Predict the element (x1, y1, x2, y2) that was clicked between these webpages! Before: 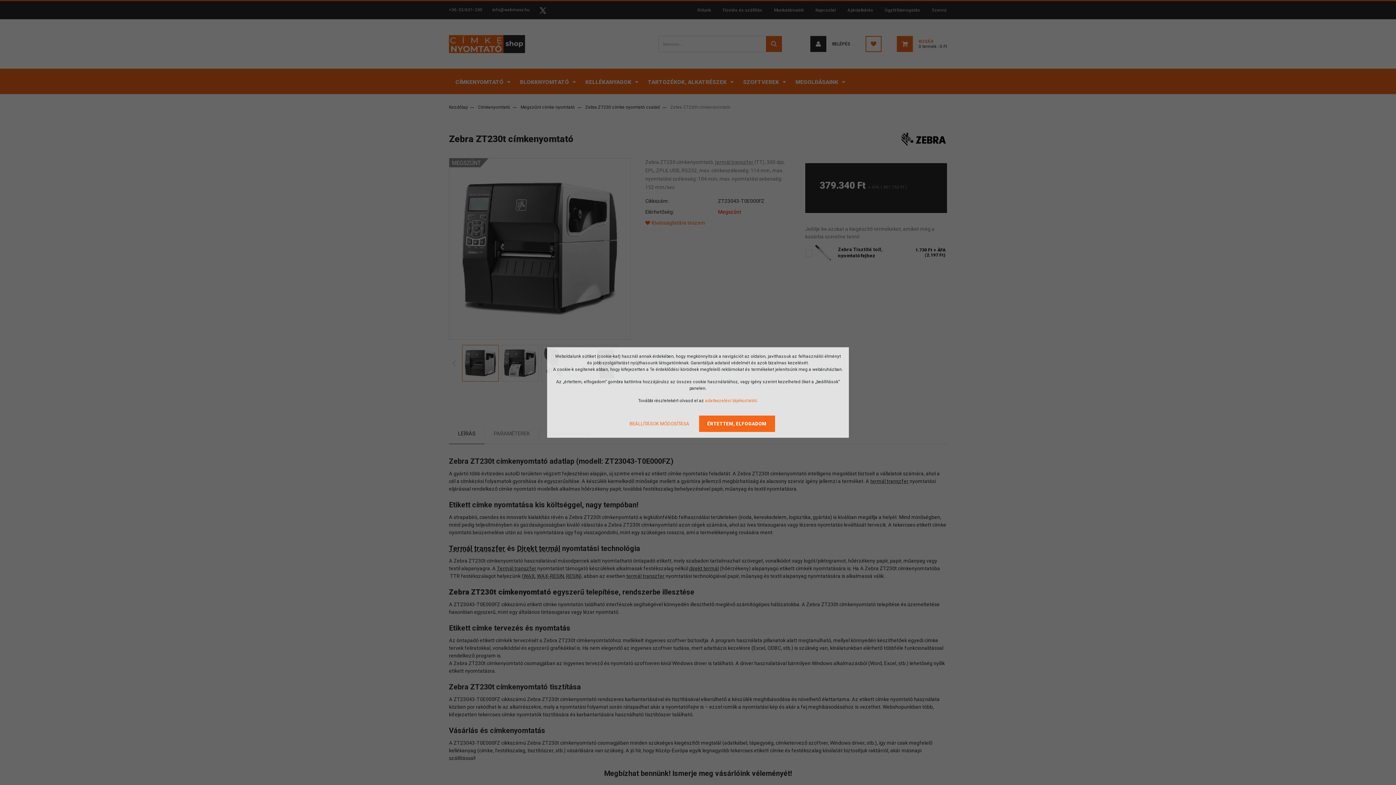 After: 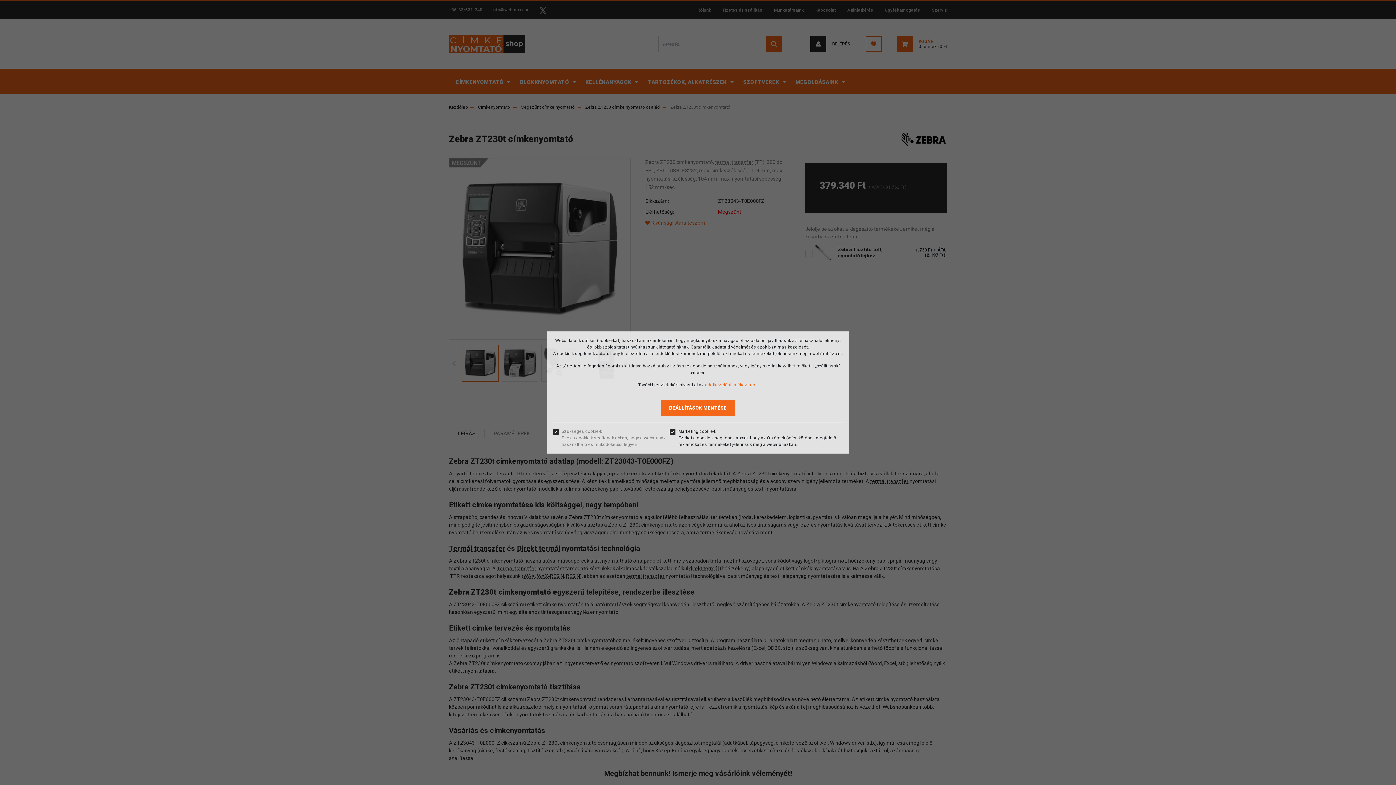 Action: label: BEÁLLÍTÁSOK MÓDOSÍTÁSA bbox: (621, 415, 698, 432)